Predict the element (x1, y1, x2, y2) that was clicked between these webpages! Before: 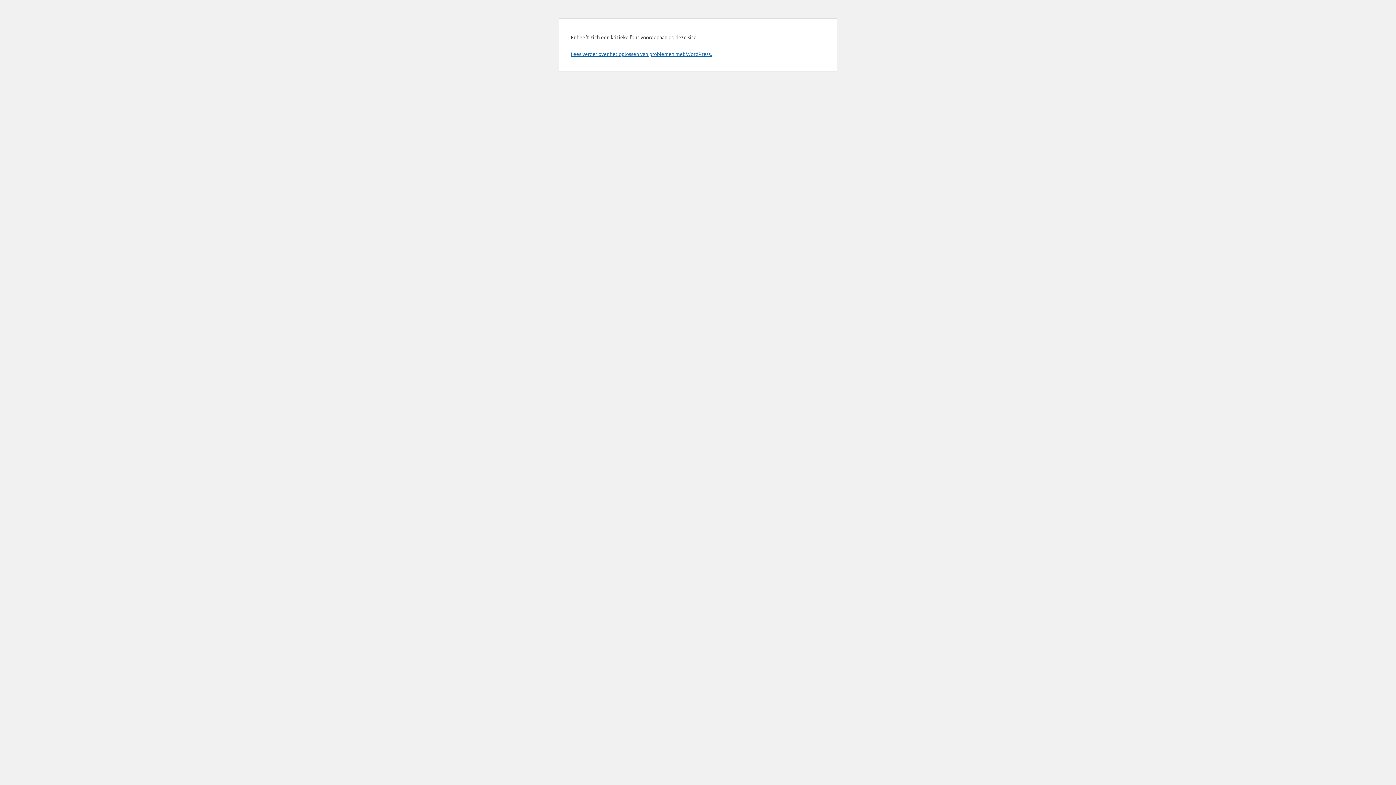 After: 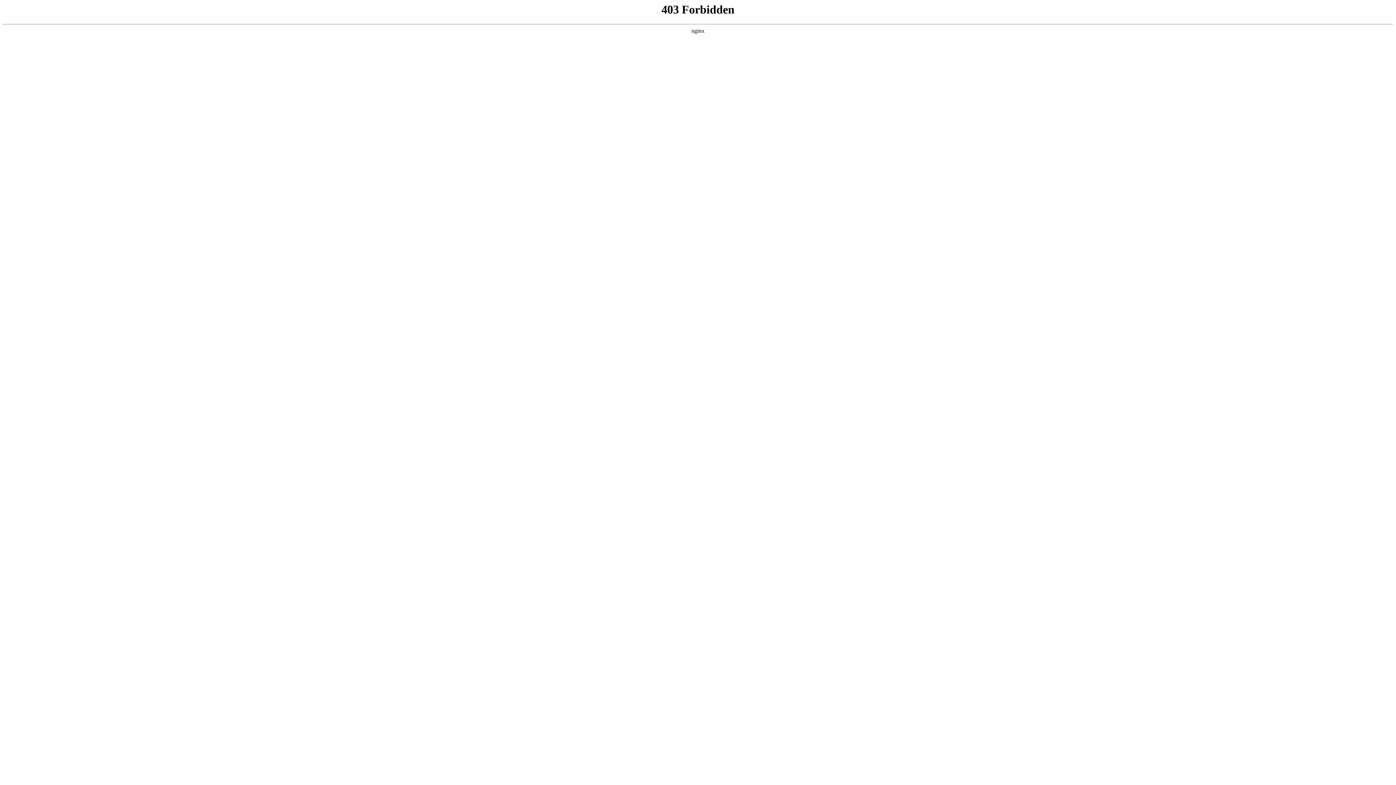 Action: label: Lees verder over het oplossen van problemen met WordPress. bbox: (570, 50, 712, 57)